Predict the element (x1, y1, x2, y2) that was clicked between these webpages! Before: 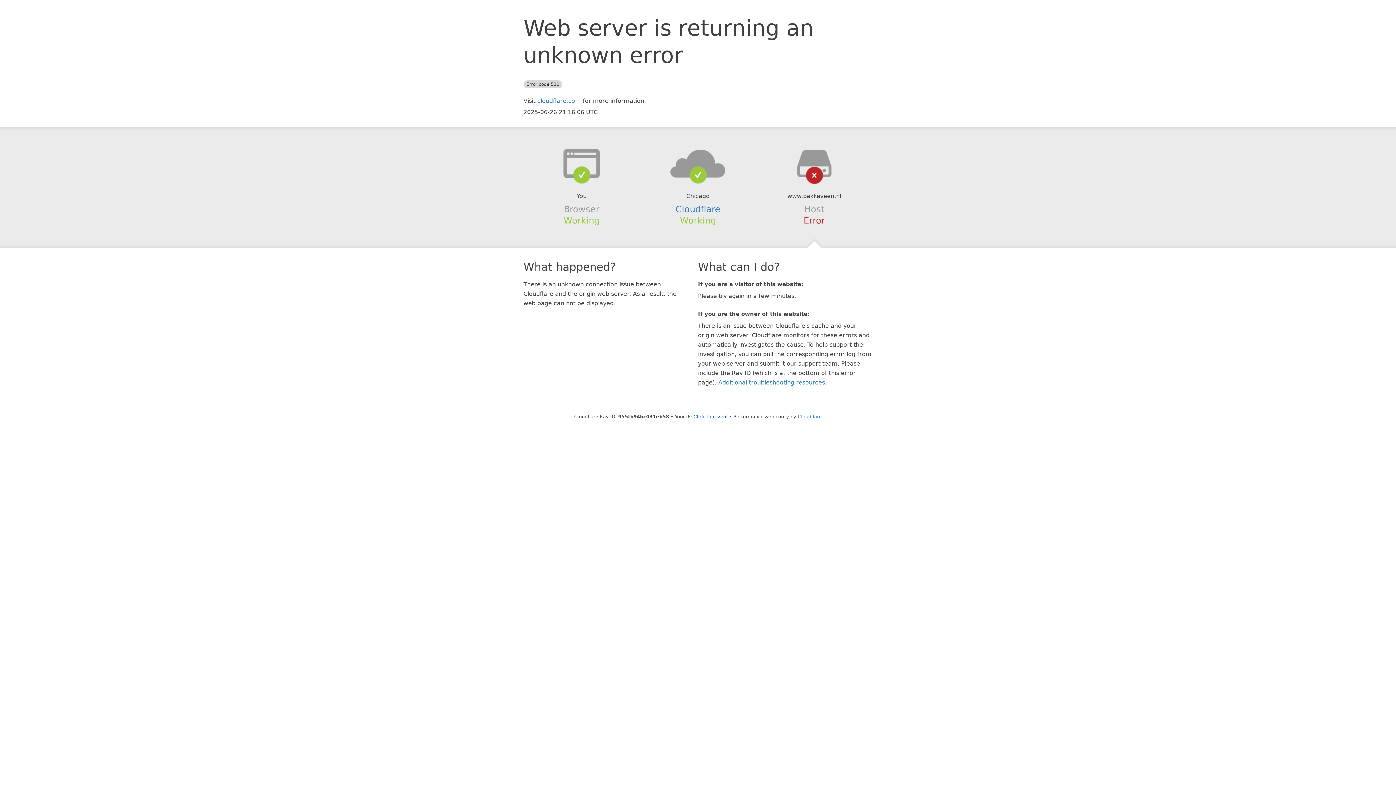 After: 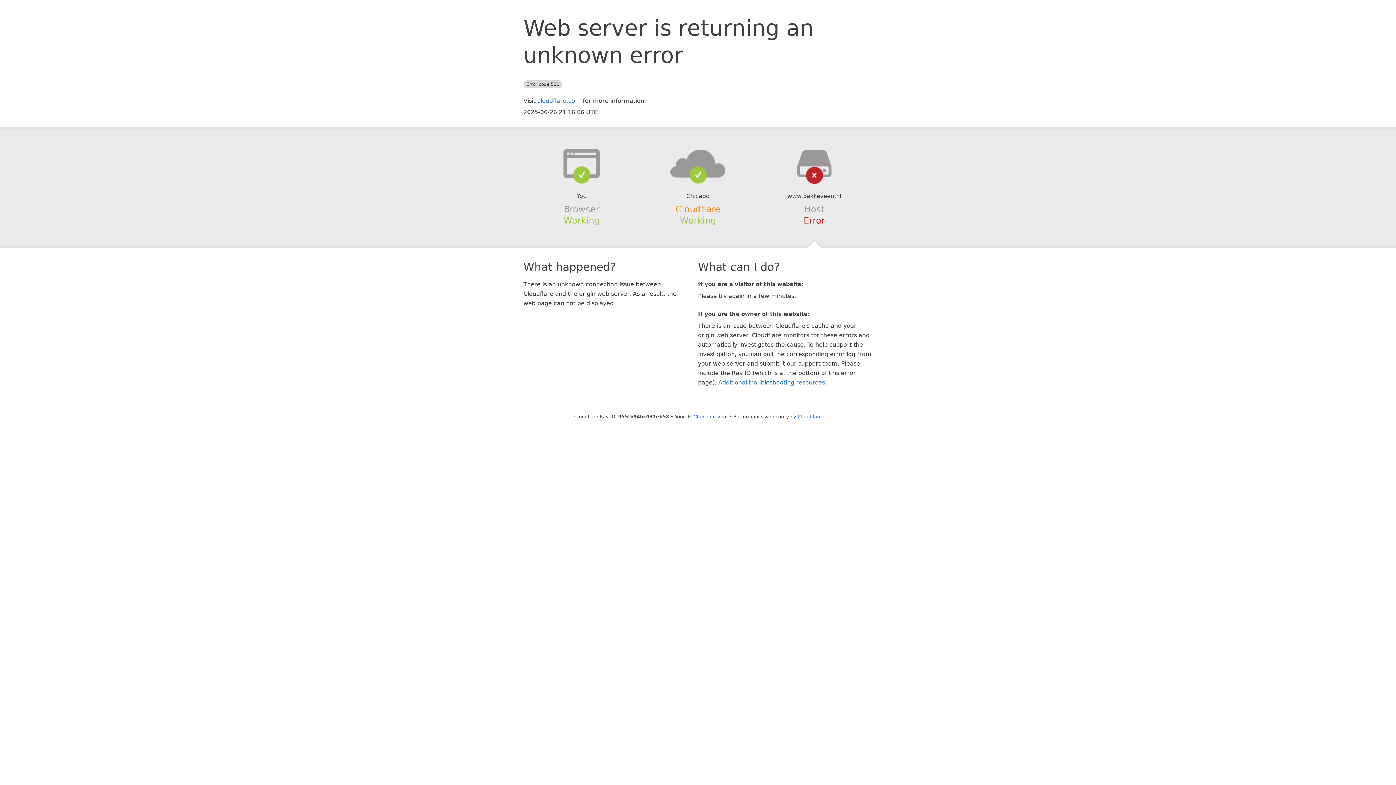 Action: bbox: (675, 204, 720, 214) label: Cloudflare